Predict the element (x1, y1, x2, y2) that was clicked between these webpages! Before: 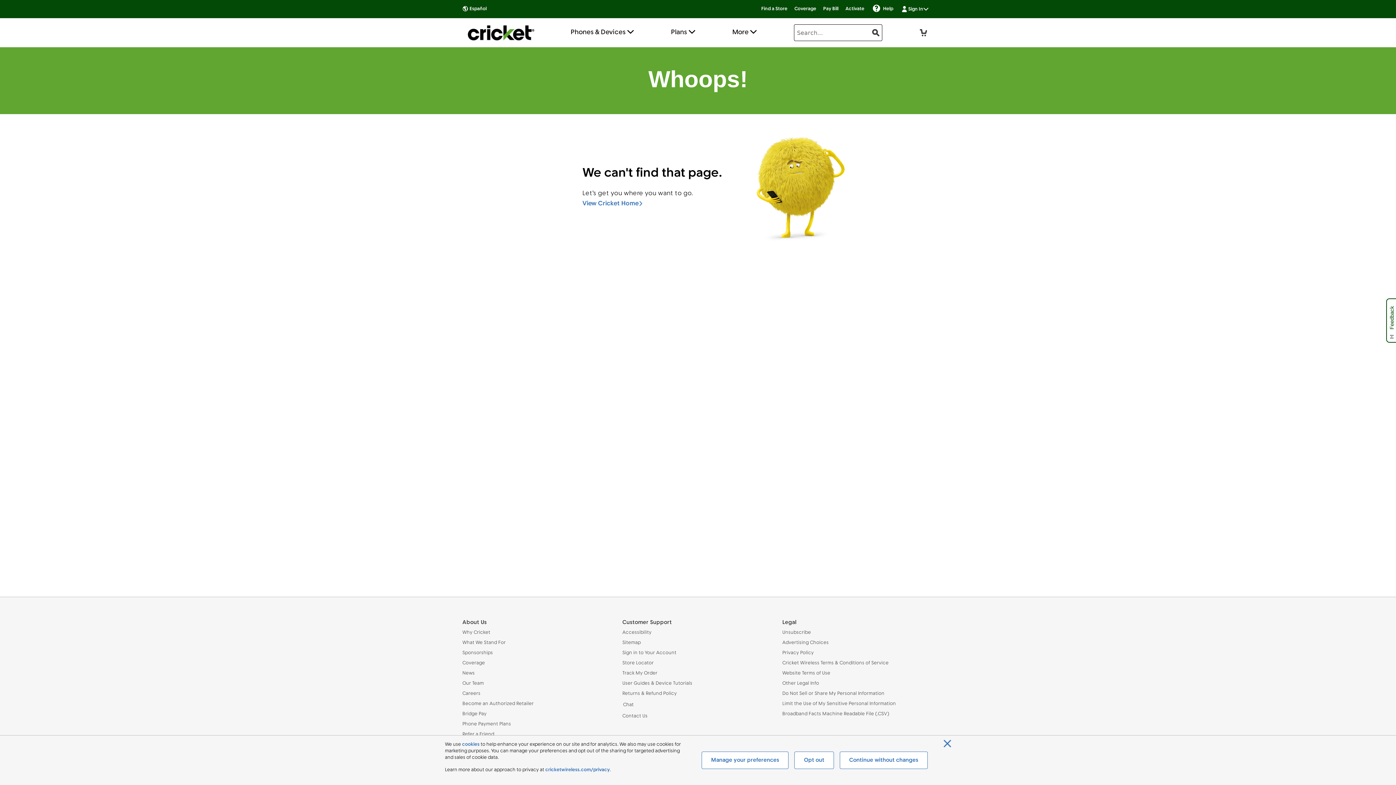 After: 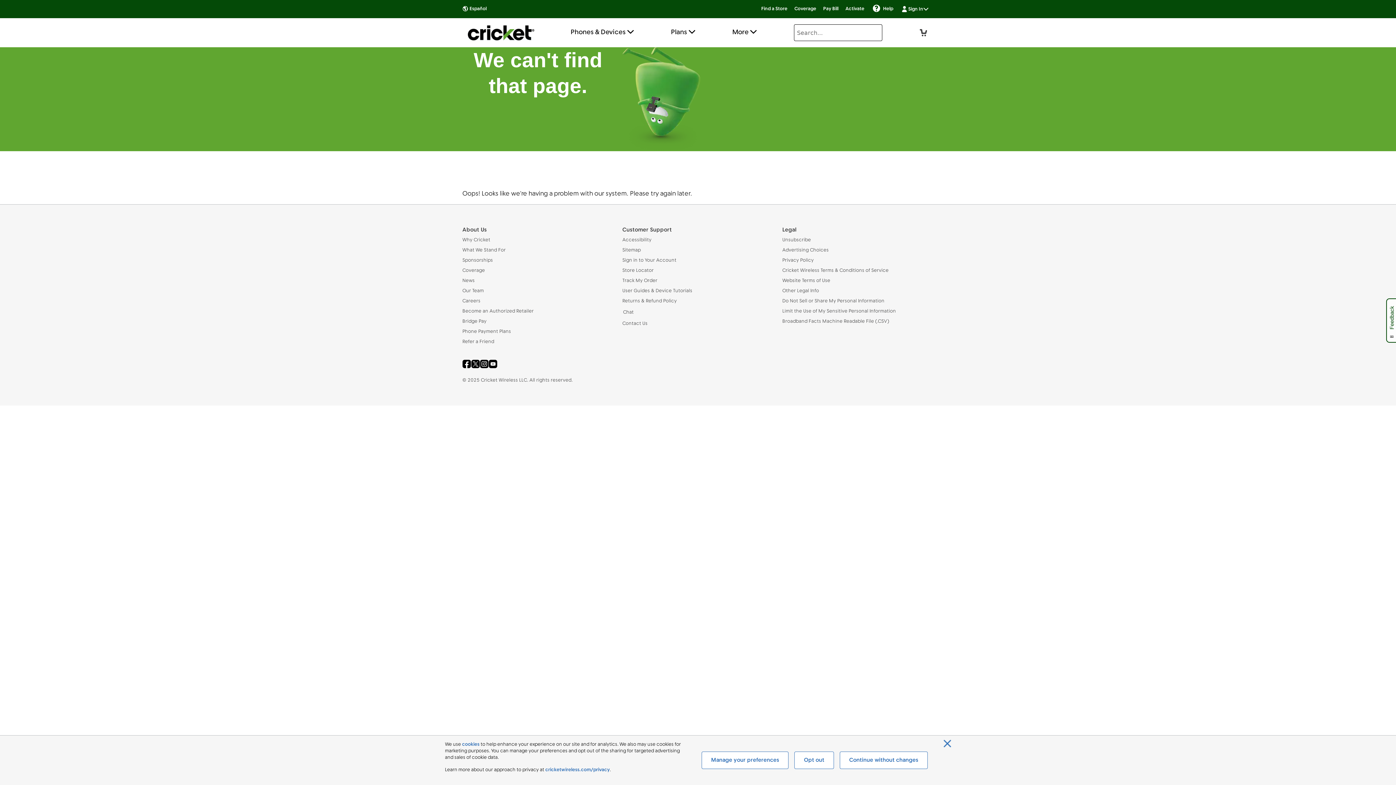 Action: bbox: (622, 650, 773, 656) label: Sign in to Your Account